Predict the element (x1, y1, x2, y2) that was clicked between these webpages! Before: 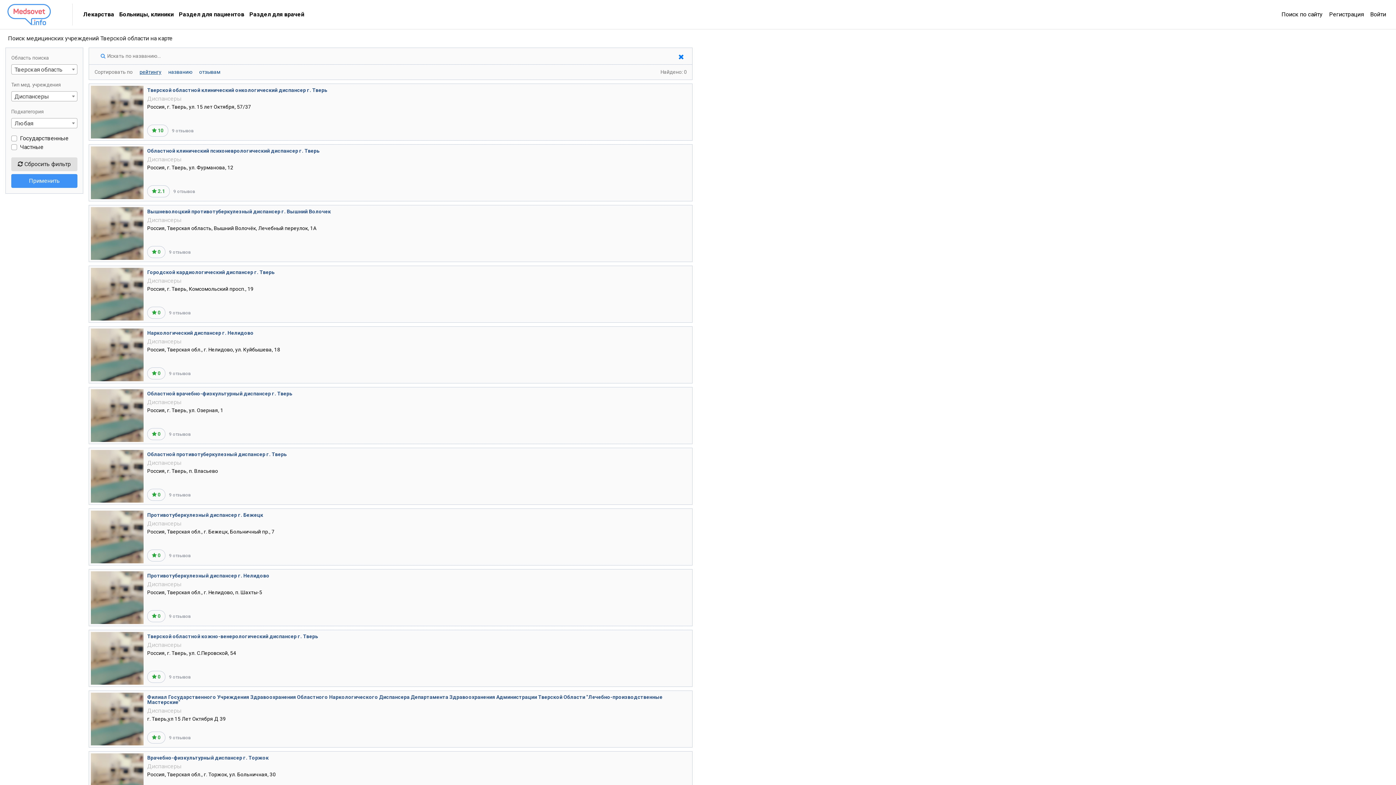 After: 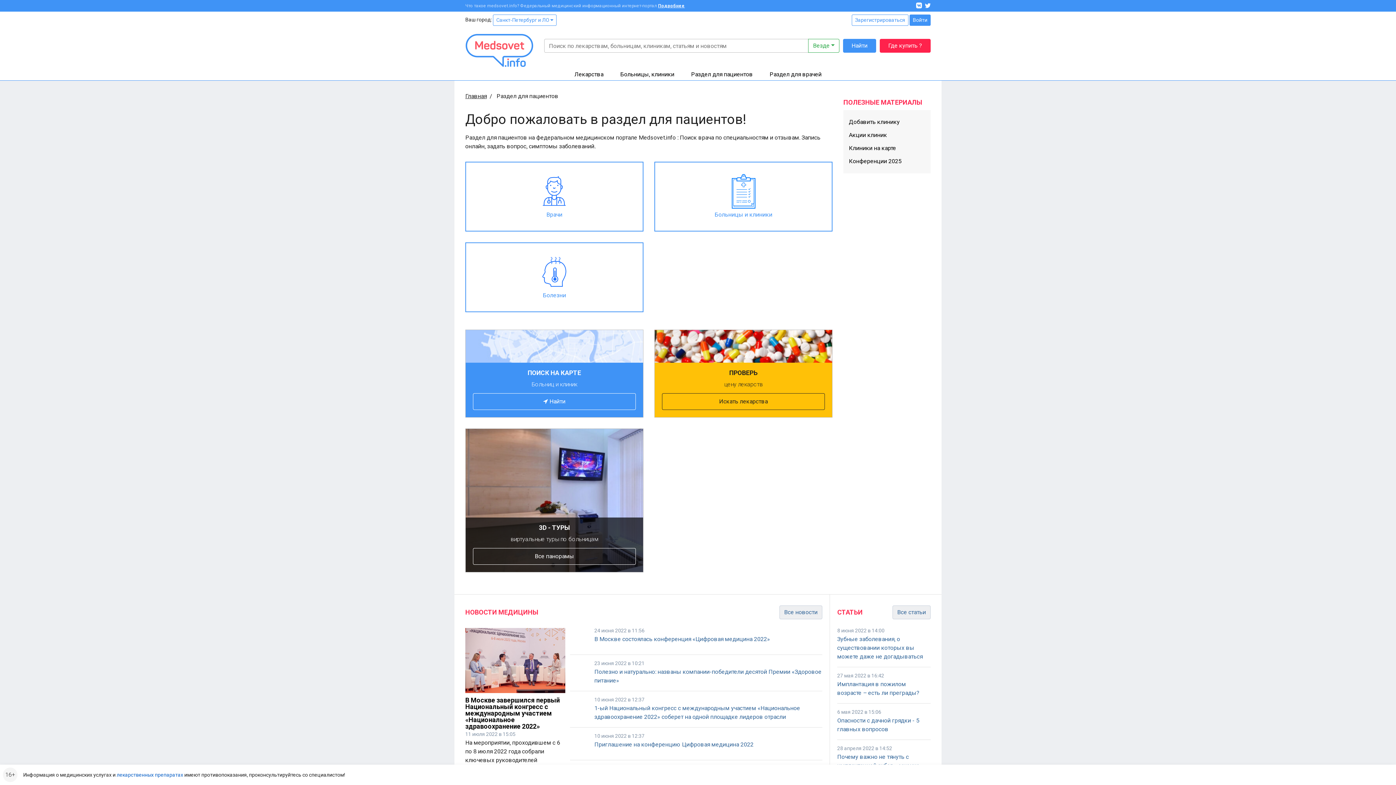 Action: bbox: (176, 10, 246, 18) label: Раздел для пациентов